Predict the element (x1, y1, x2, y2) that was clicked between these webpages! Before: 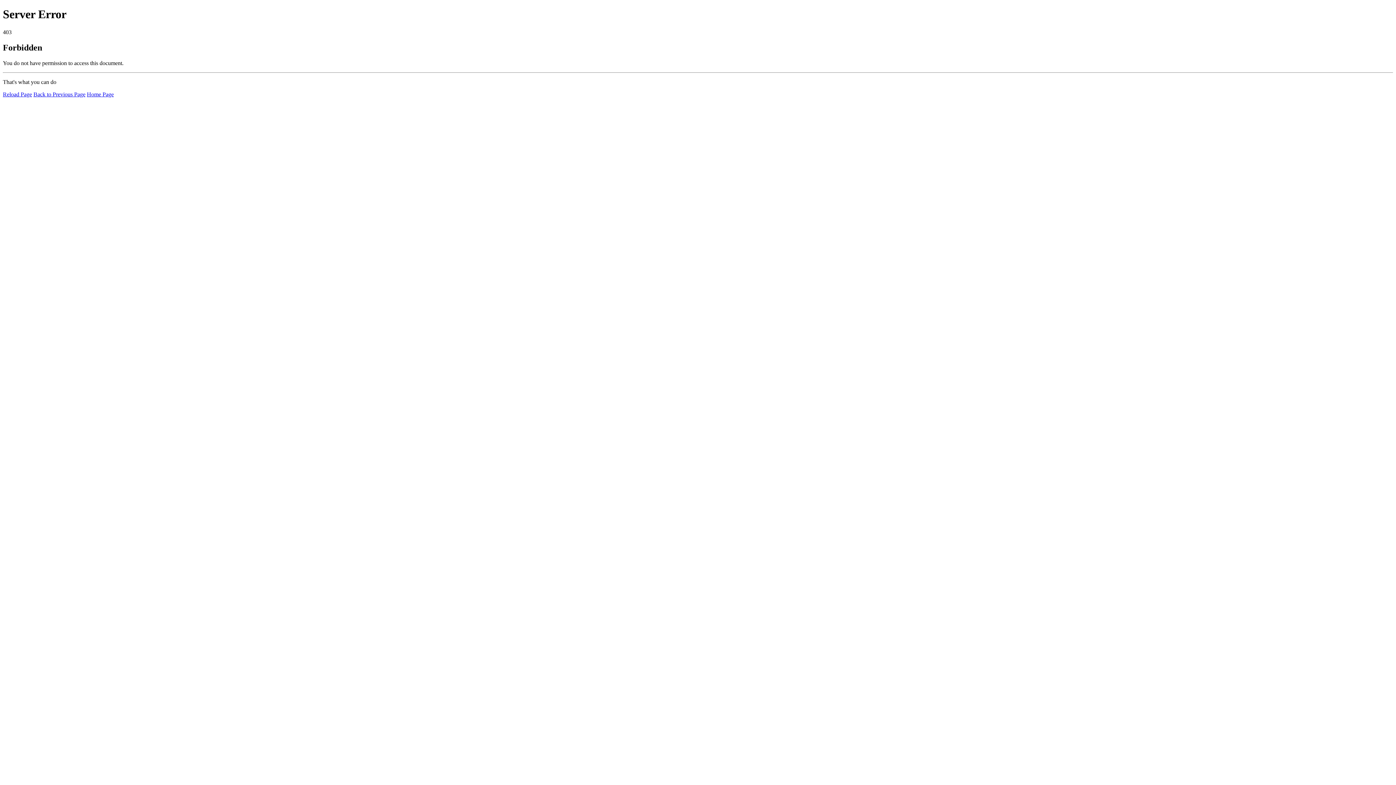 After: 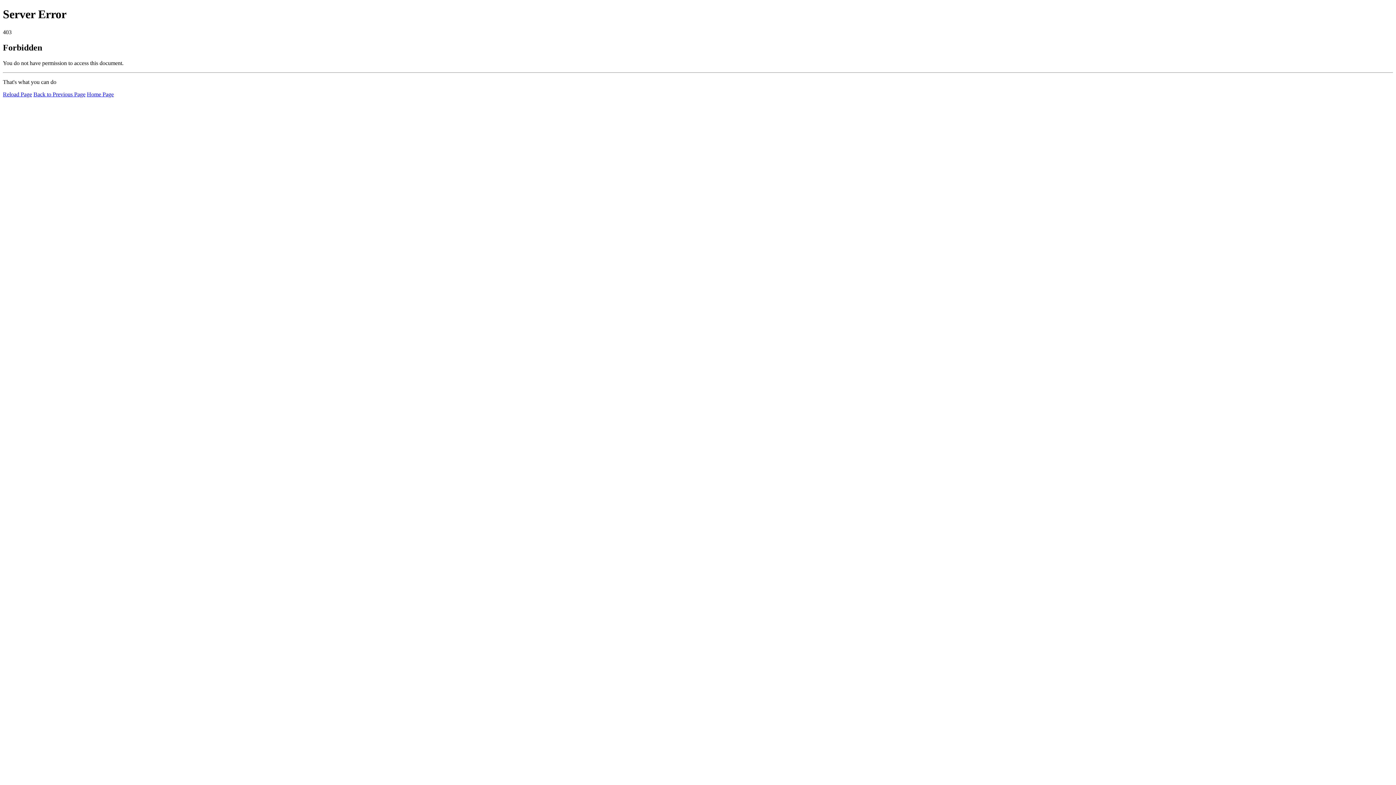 Action: label: Reload Page bbox: (2, 91, 32, 97)